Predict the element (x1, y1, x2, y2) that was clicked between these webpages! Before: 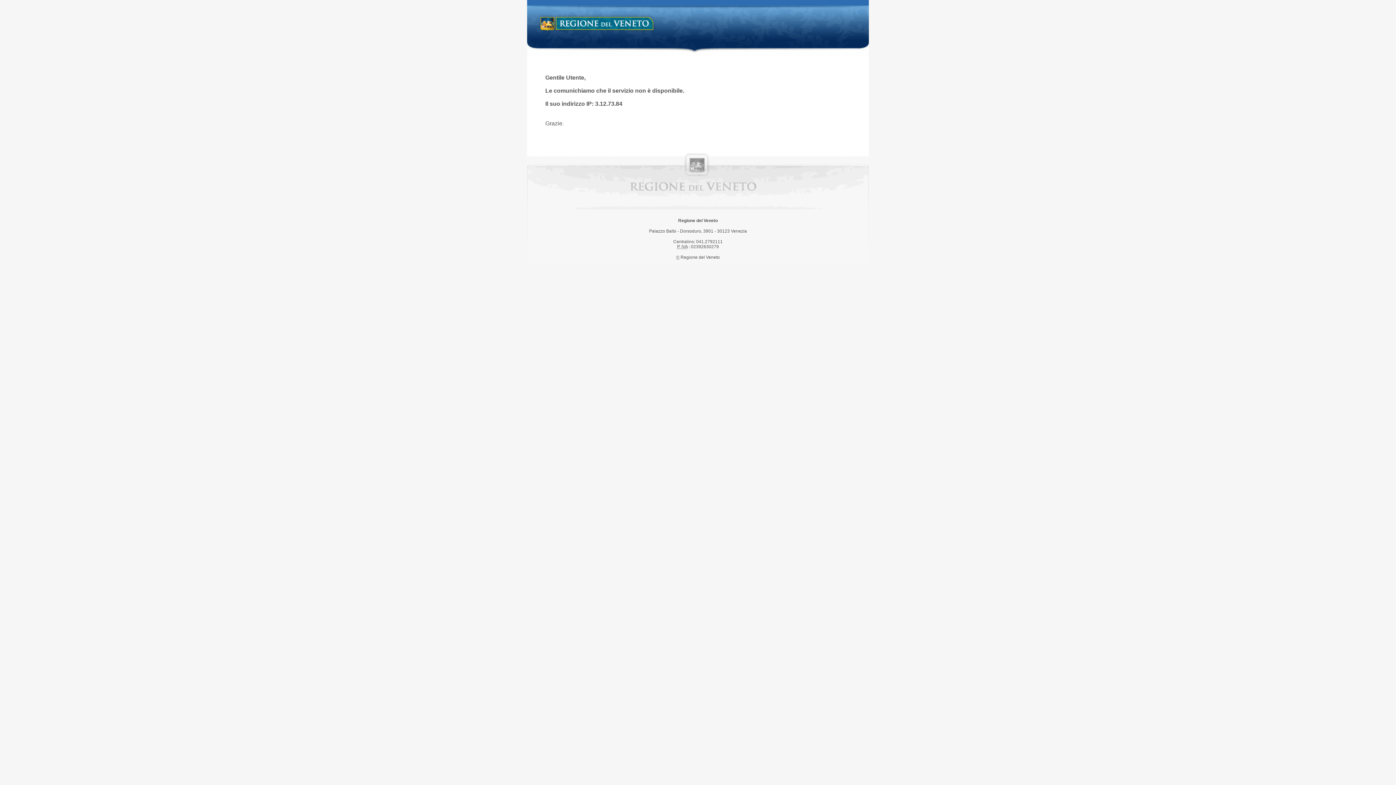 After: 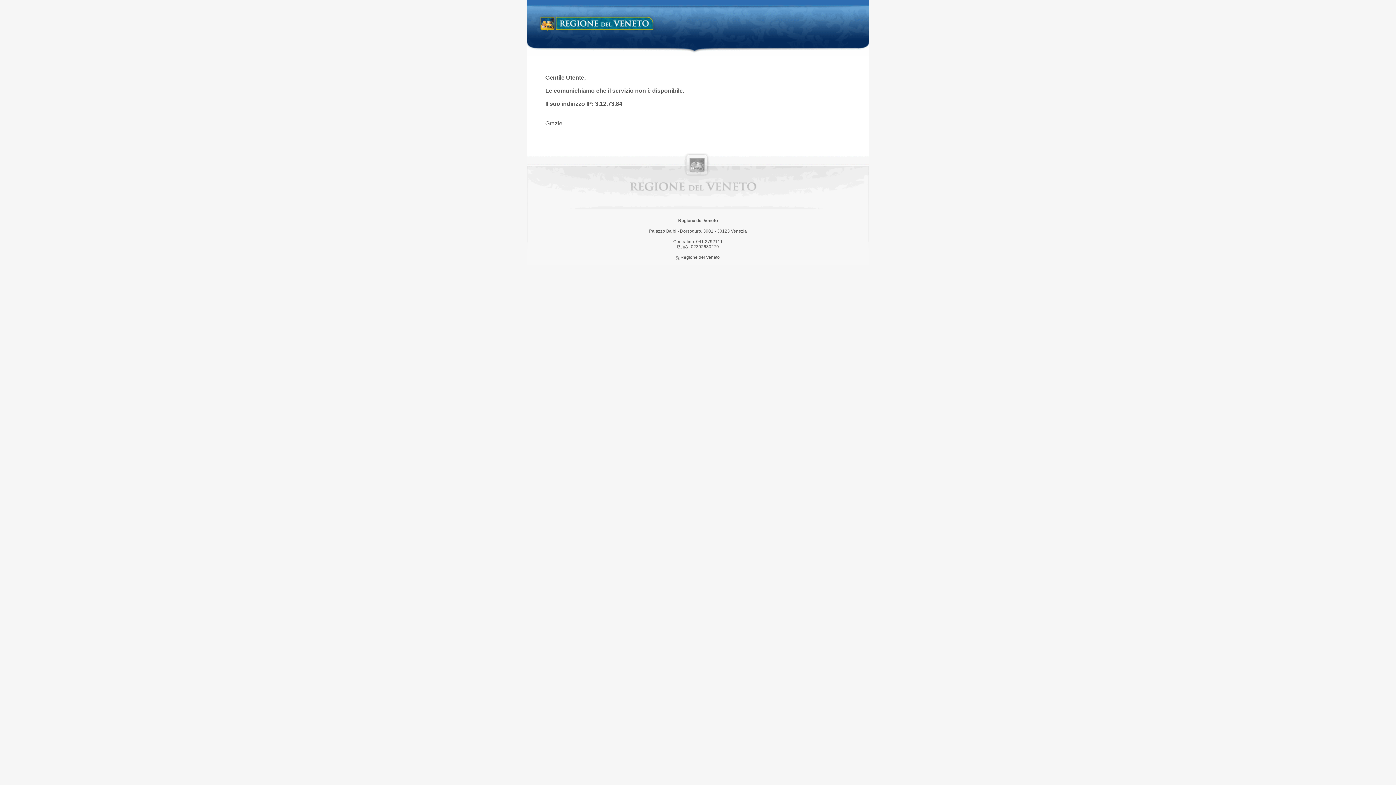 Action: label: Regione del Veneto bbox: (538, 14, 658, 34)